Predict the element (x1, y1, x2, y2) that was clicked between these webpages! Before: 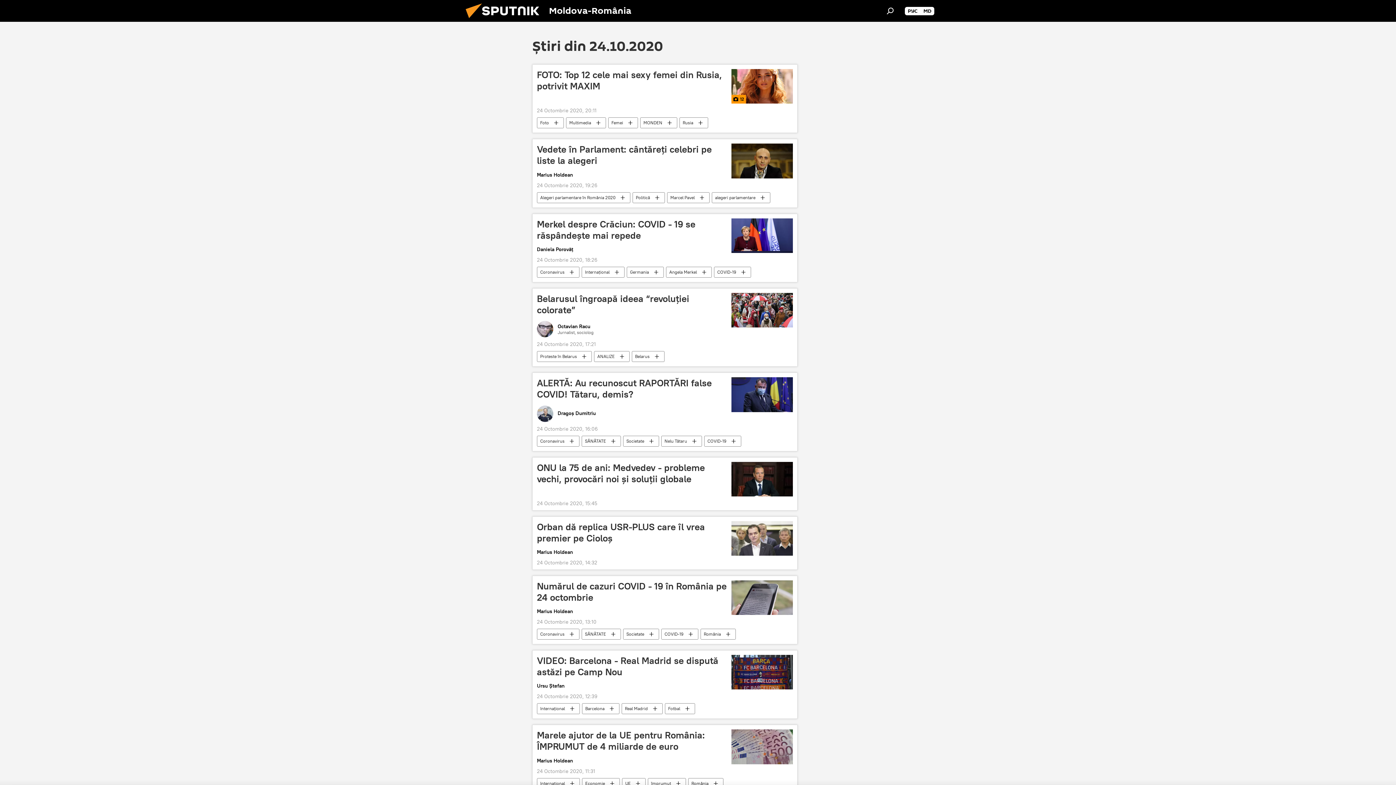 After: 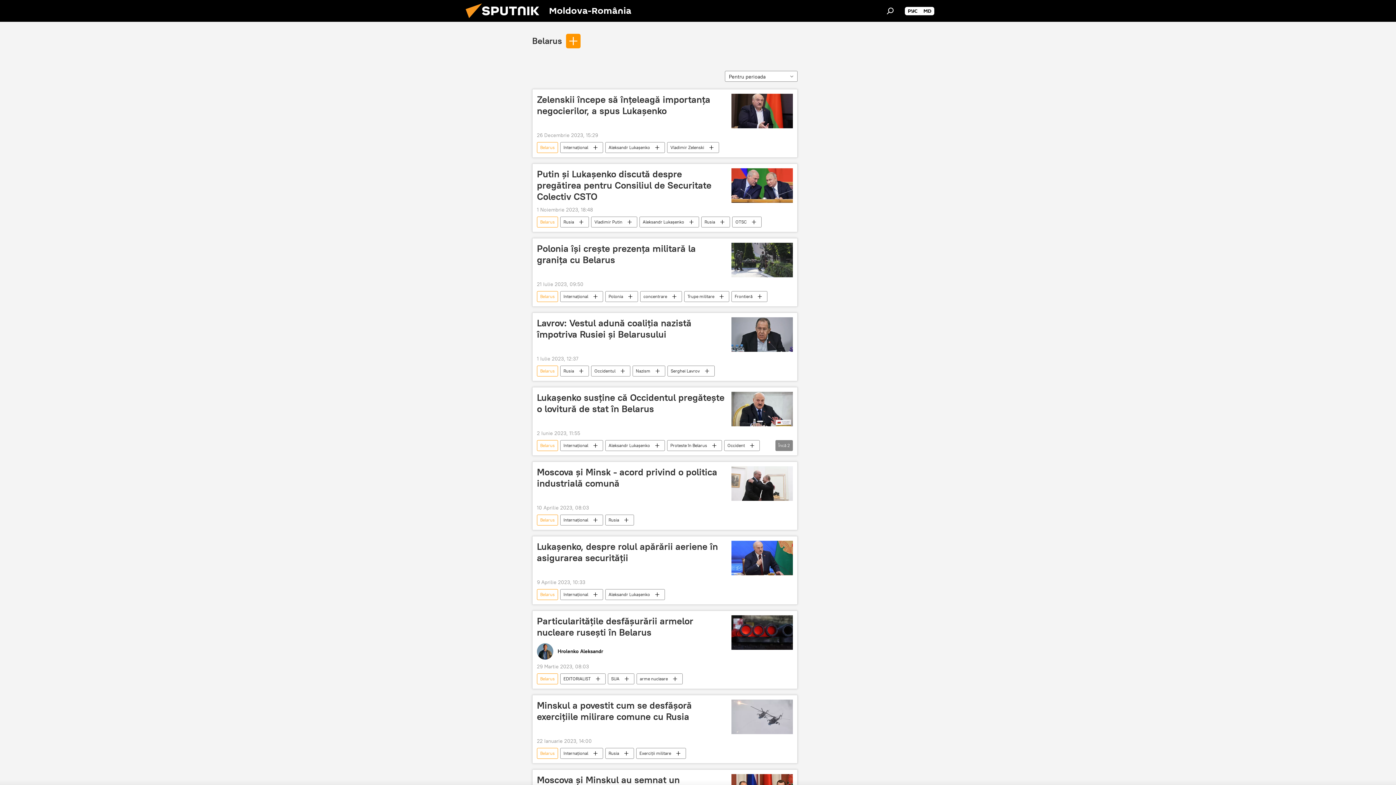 Action: label: Belarus bbox: (632, 351, 664, 362)